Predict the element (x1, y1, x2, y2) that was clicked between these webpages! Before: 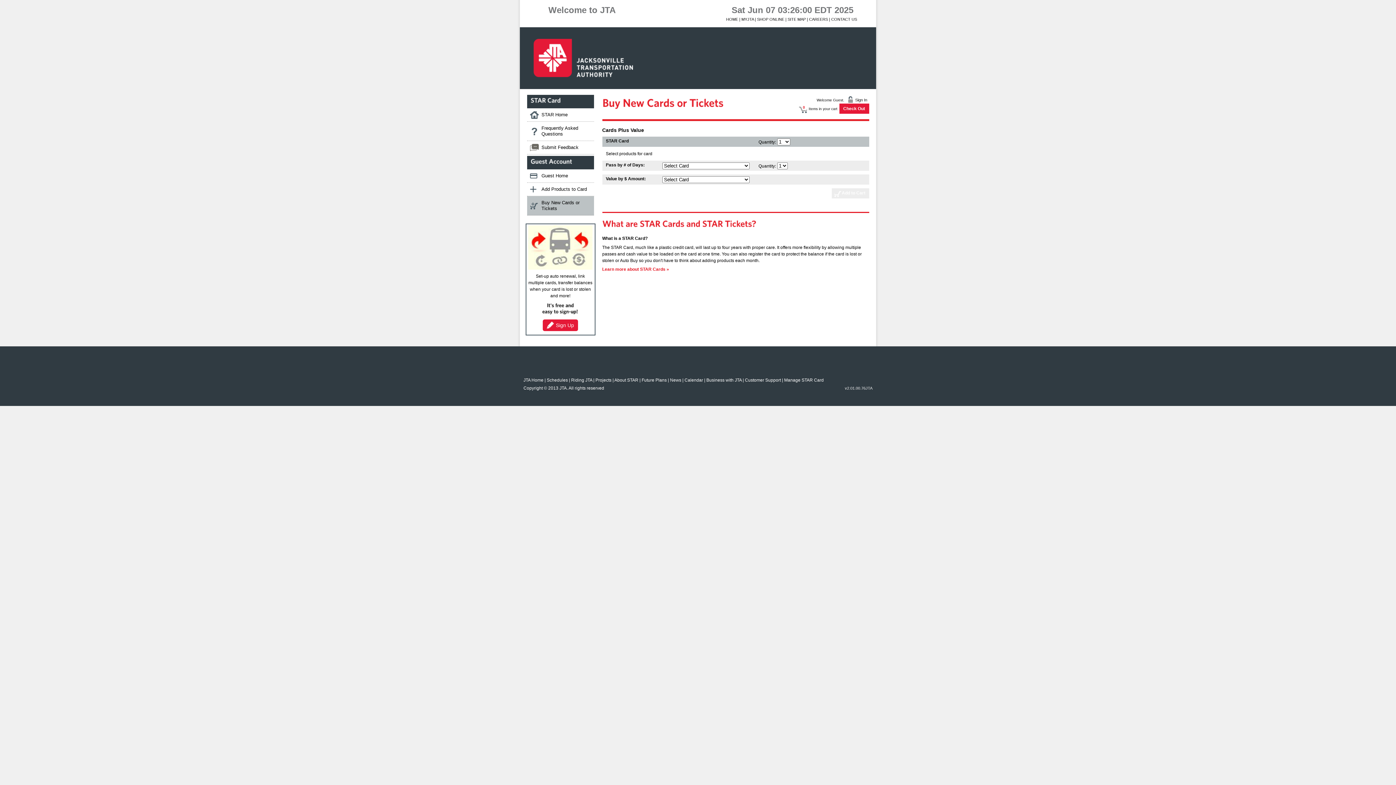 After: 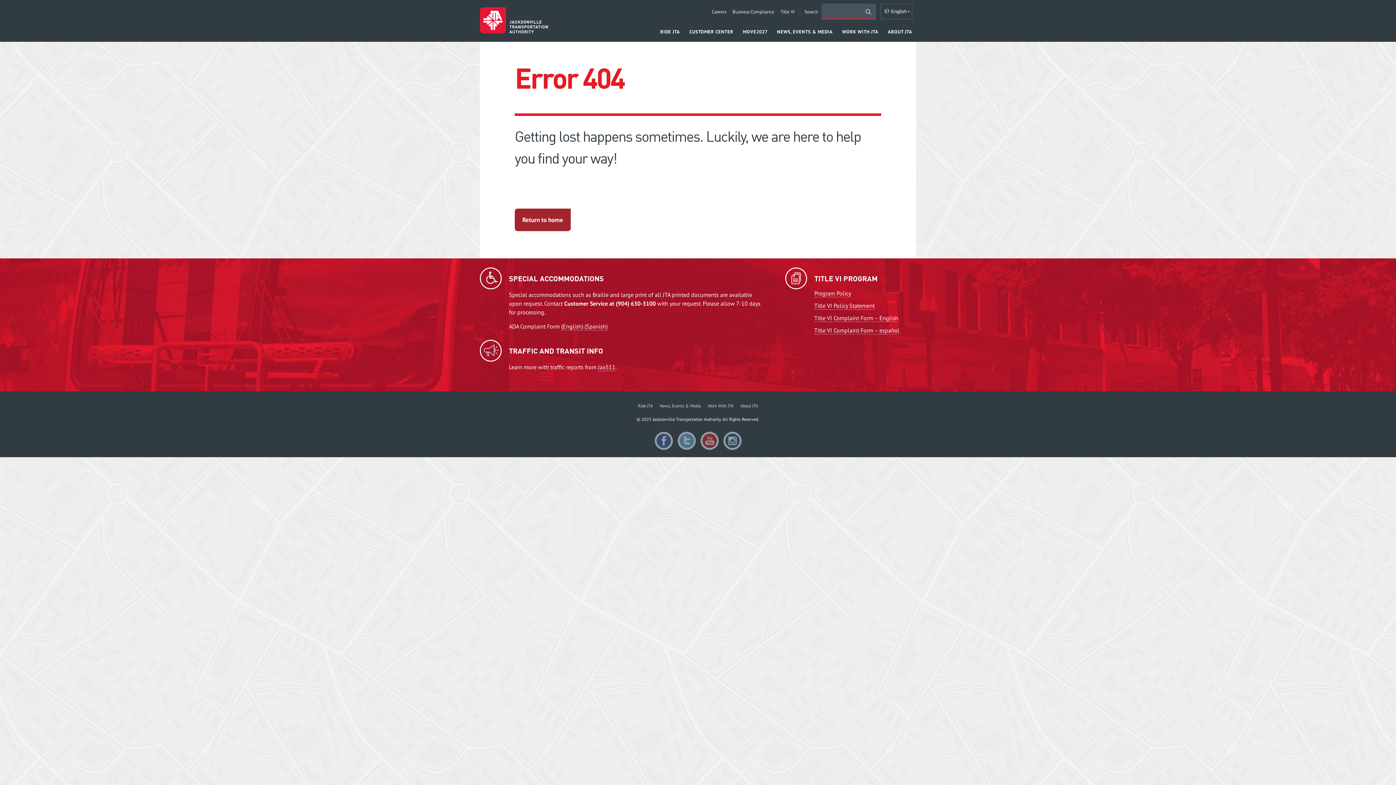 Action: label: MYJTA bbox: (741, 17, 754, 21)